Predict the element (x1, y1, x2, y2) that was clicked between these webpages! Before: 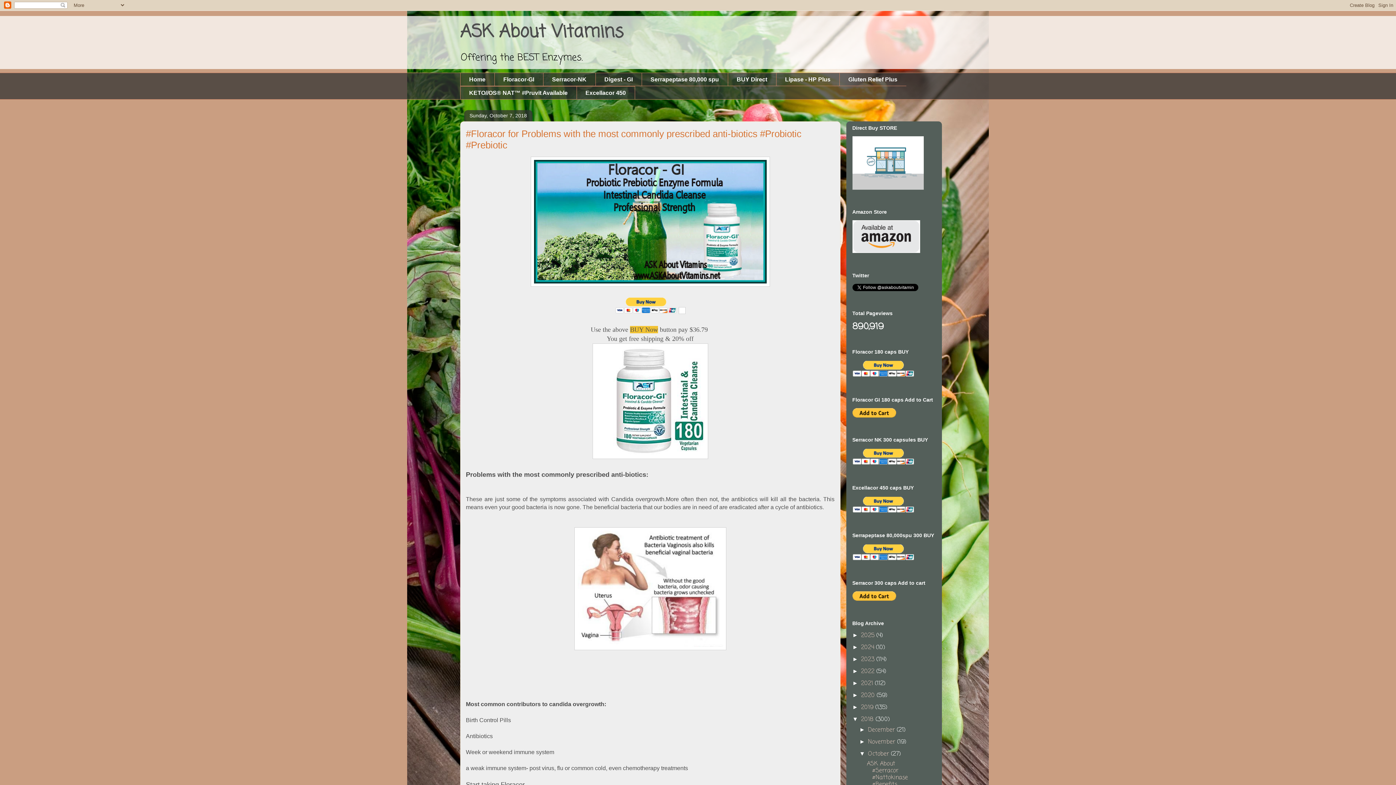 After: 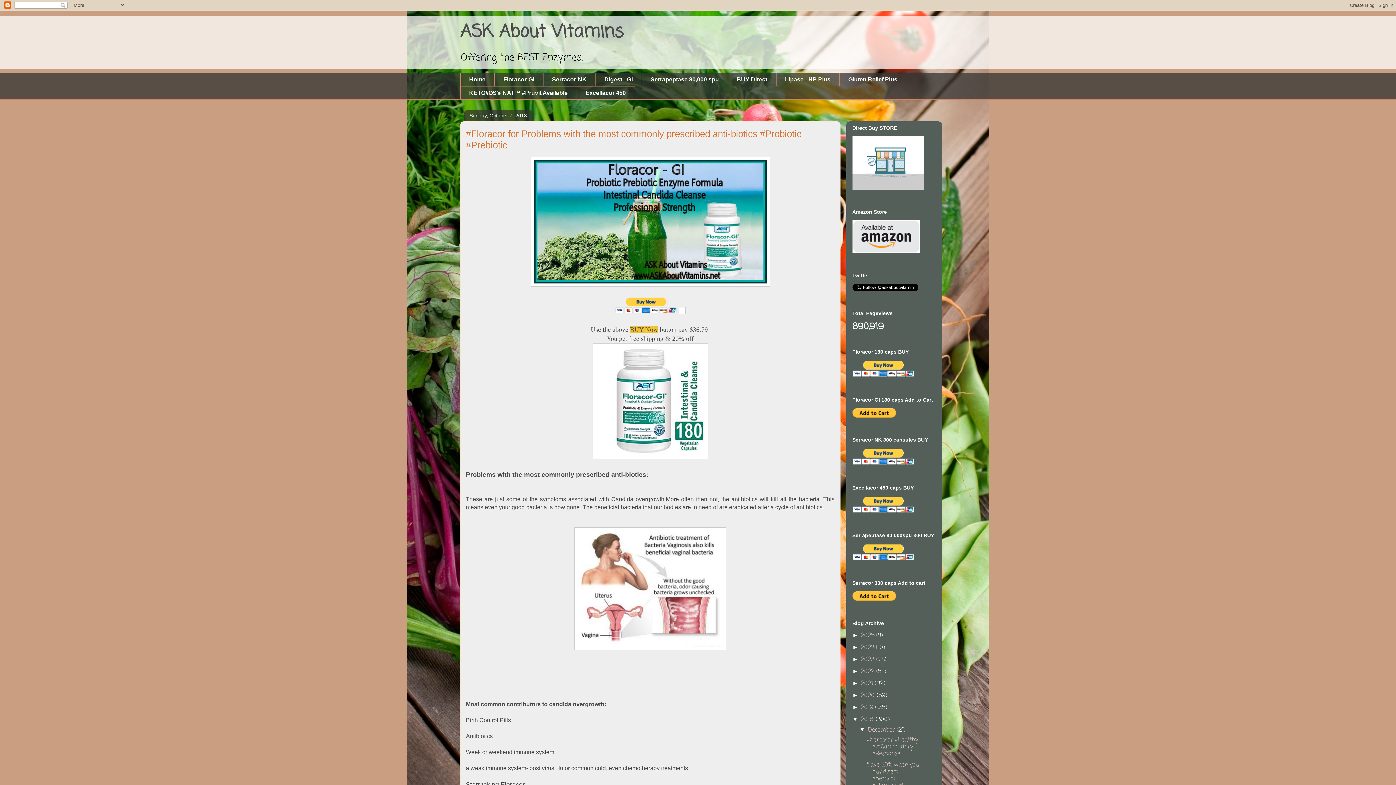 Action: label: ►   bbox: (859, 726, 868, 732)